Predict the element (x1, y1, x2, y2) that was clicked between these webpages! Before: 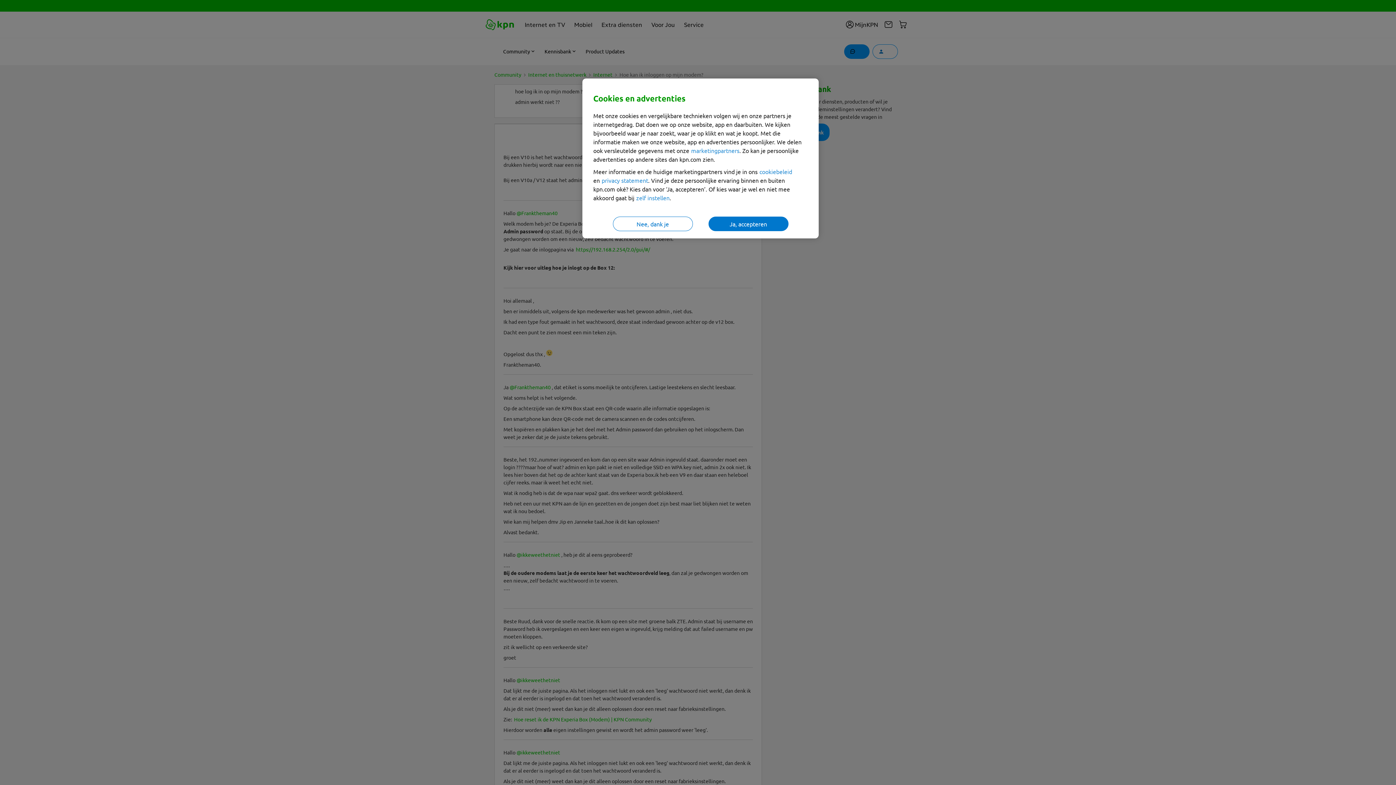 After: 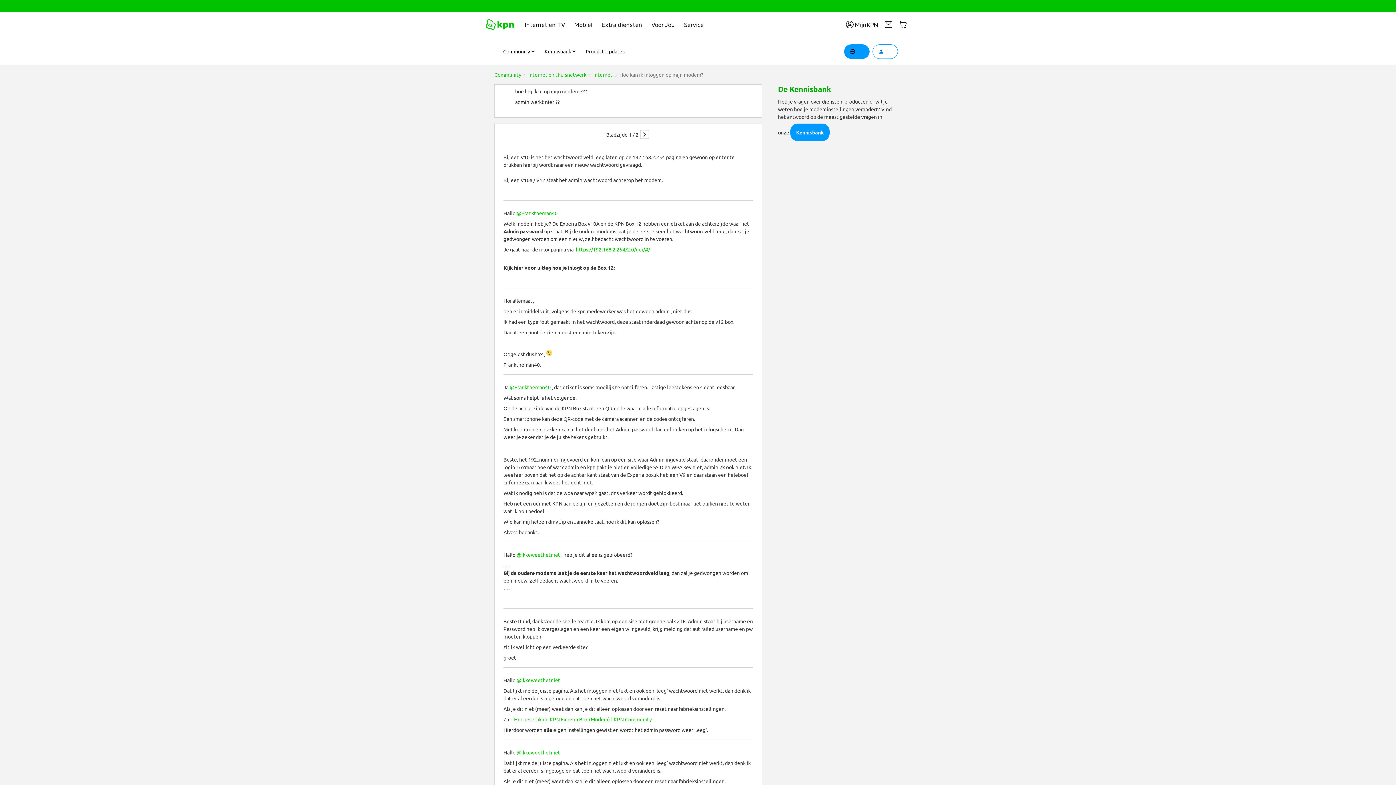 Action: label: Nee, dank je bbox: (612, 216, 692, 231)